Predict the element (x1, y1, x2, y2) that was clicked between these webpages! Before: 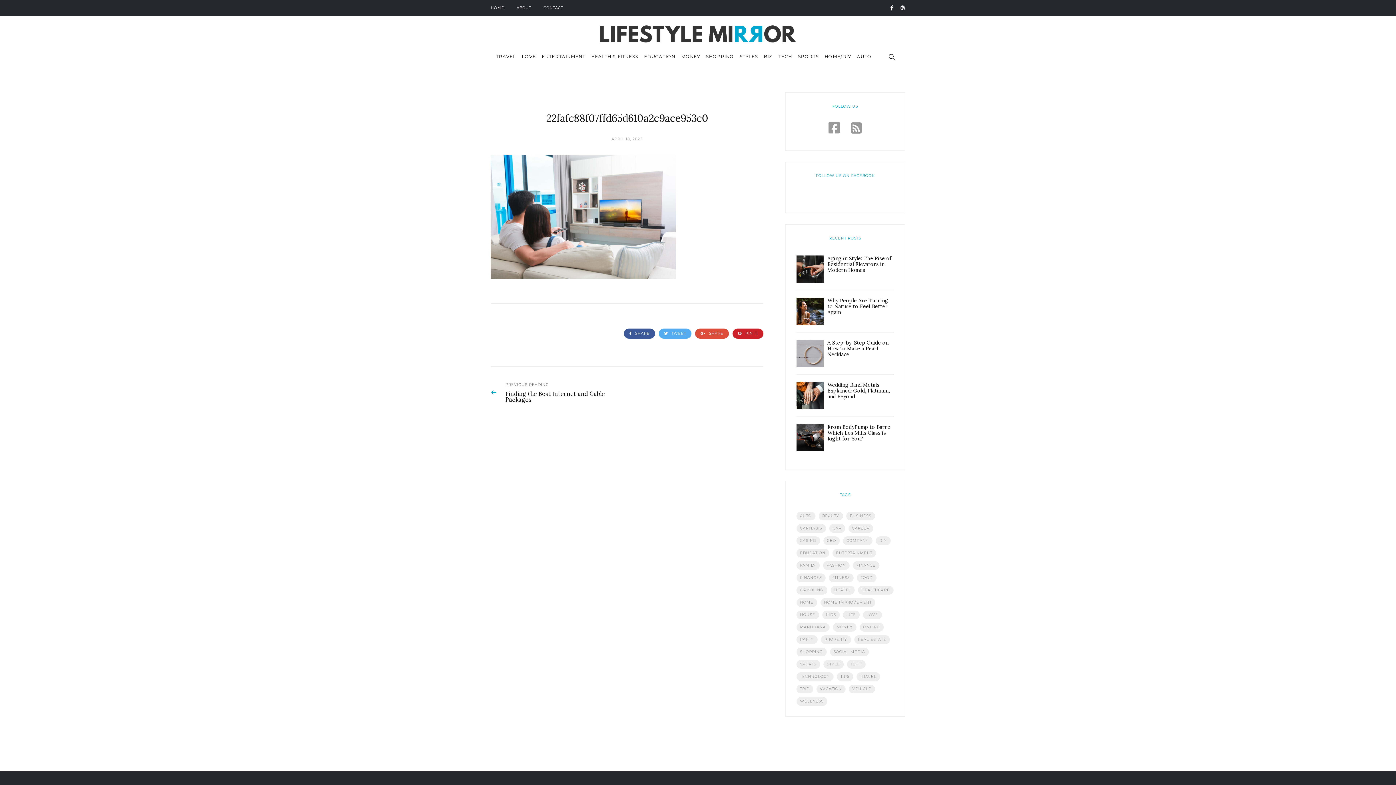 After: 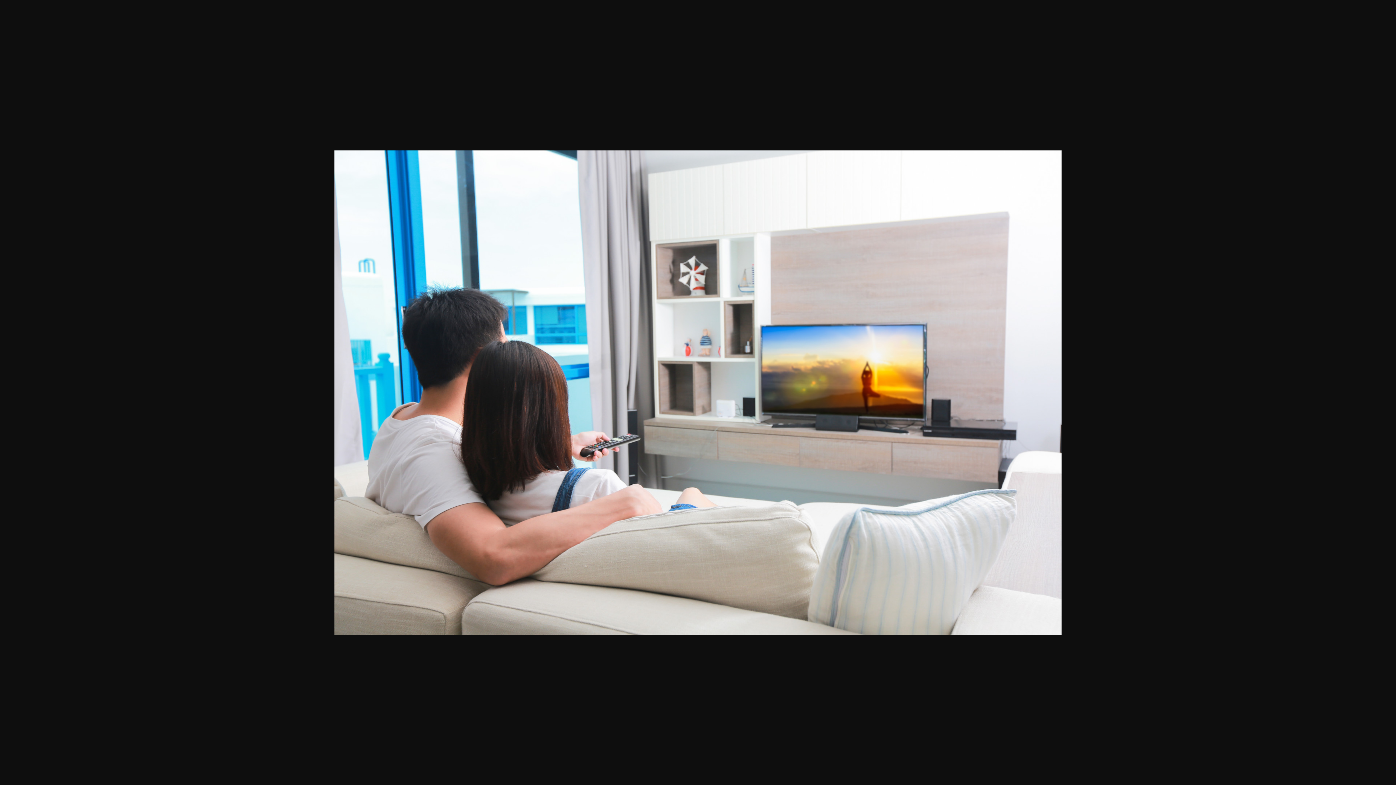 Action: bbox: (490, 273, 676, 280)